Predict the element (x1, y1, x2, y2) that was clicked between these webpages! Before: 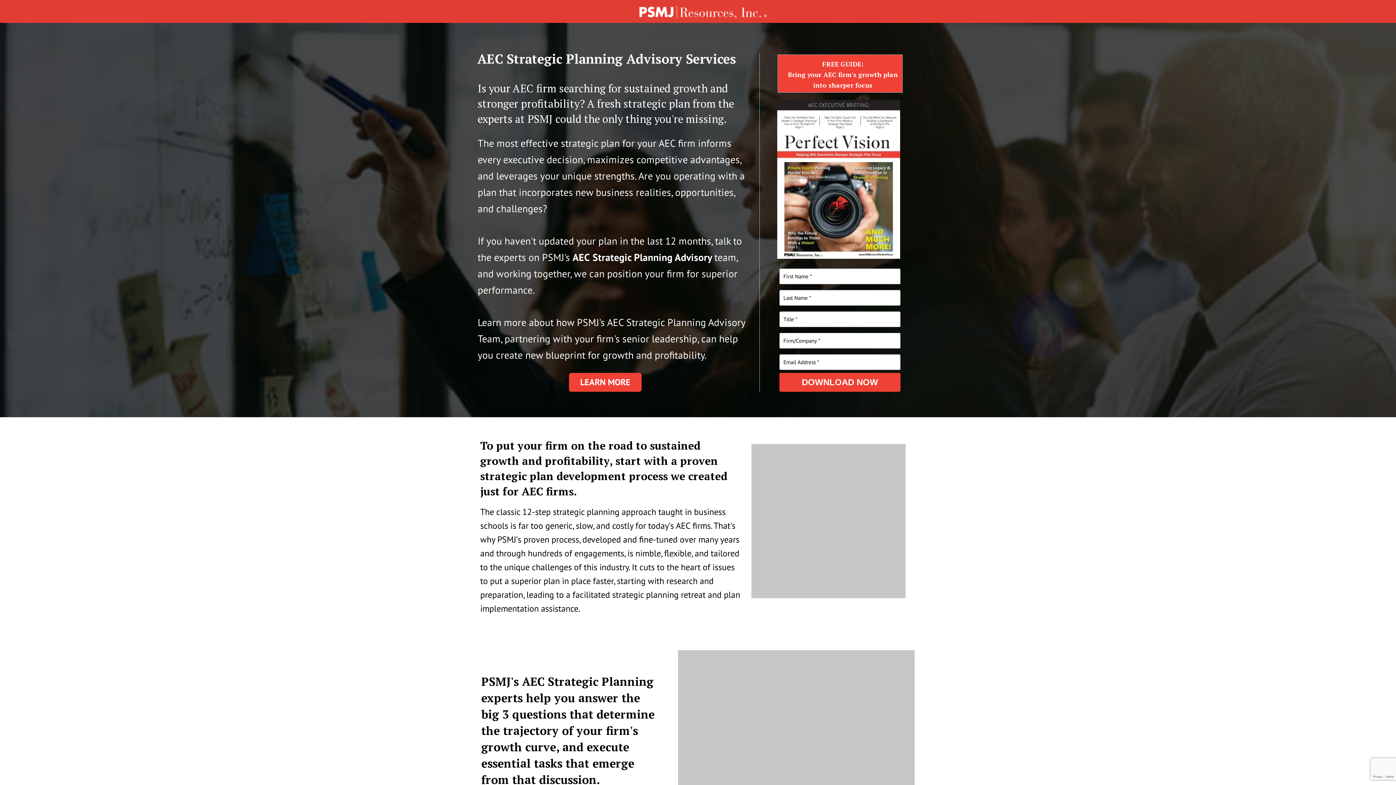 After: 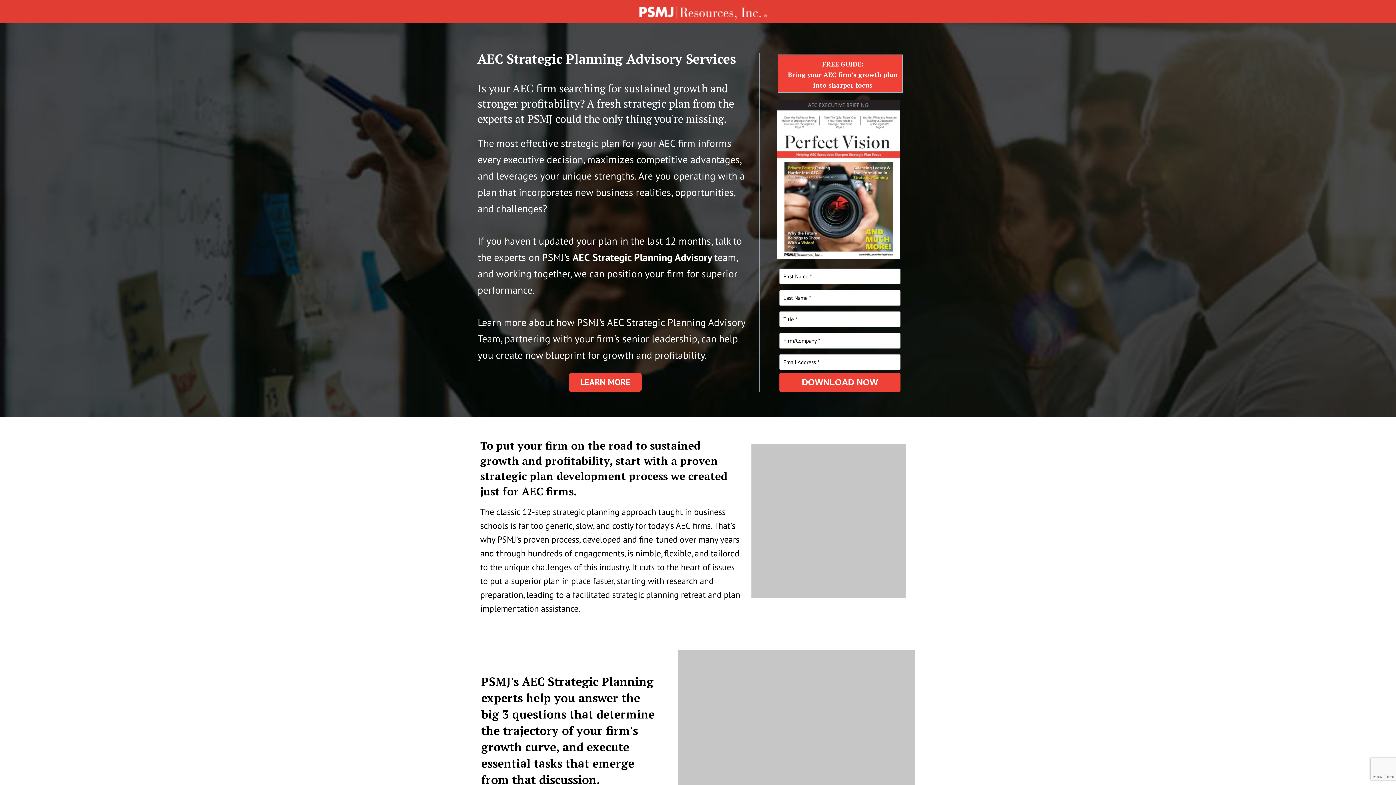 Action: label: DOWNLOAD NOW bbox: (779, 373, 900, 392)